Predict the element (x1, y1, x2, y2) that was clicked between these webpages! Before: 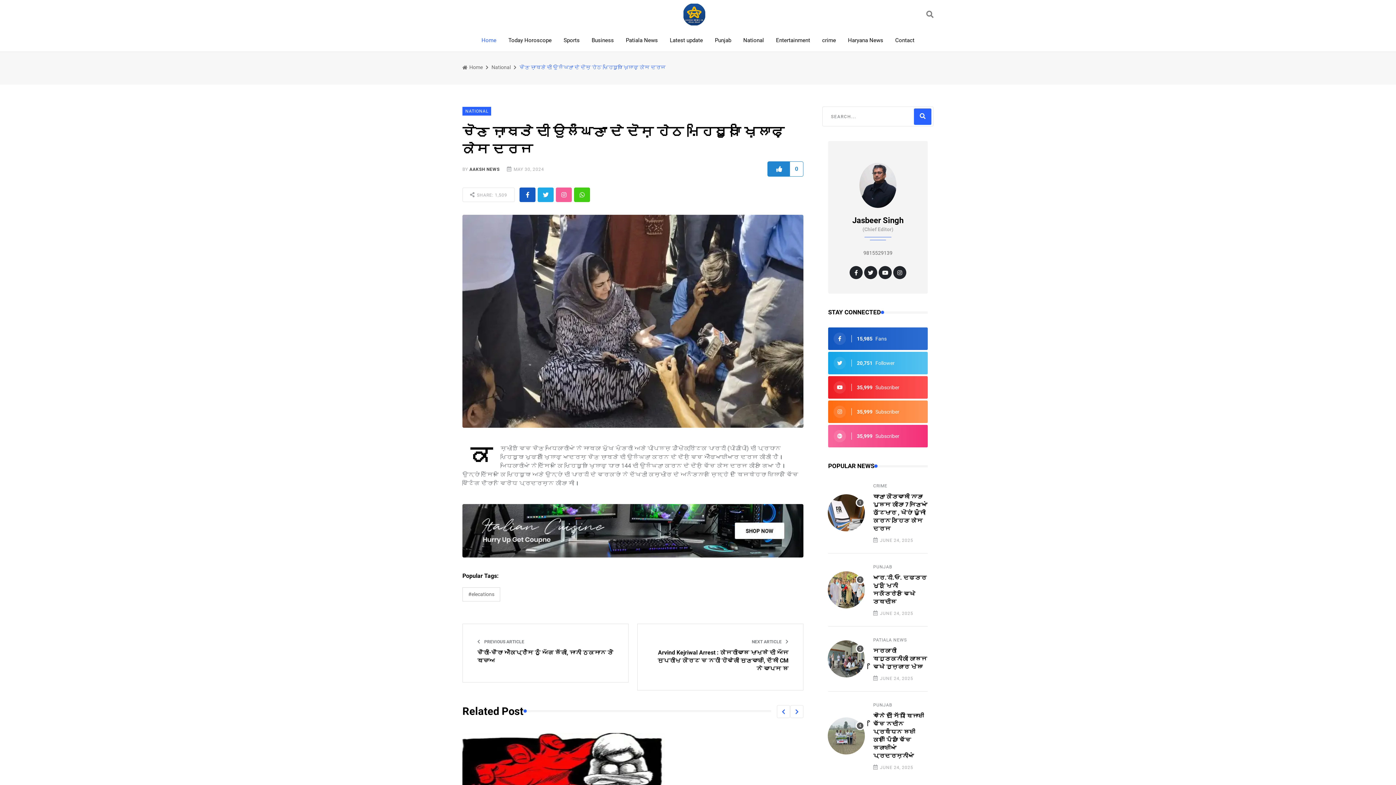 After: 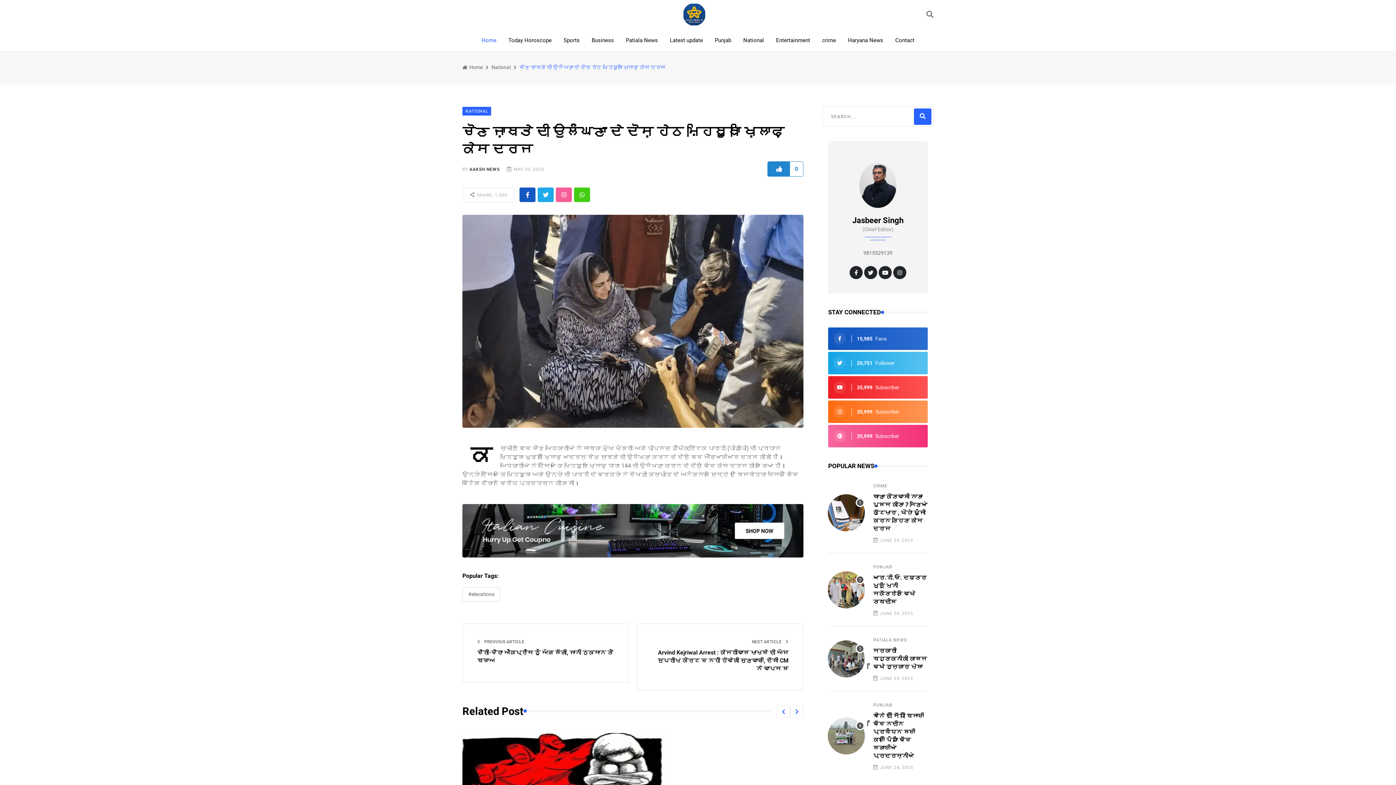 Action: bbox: (878, 266, 892, 279)